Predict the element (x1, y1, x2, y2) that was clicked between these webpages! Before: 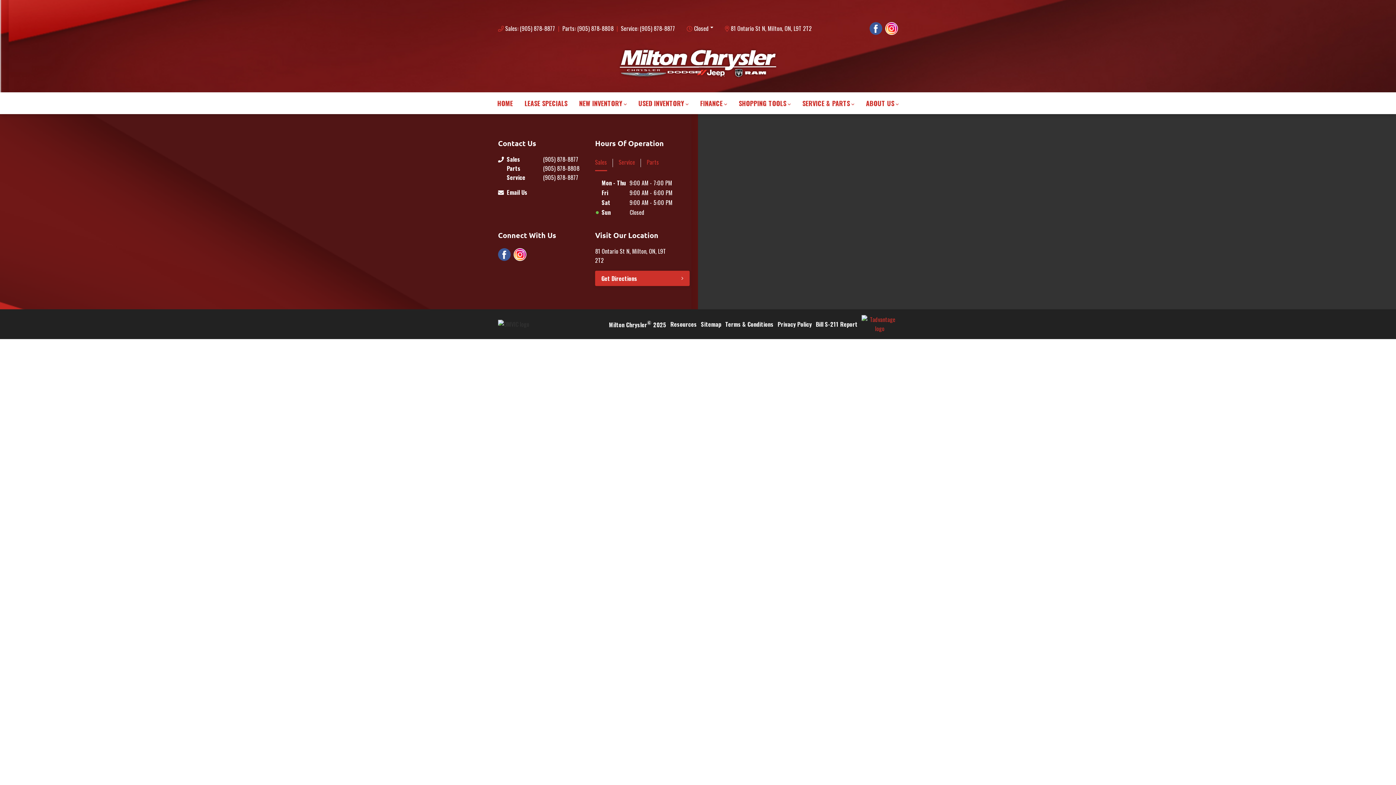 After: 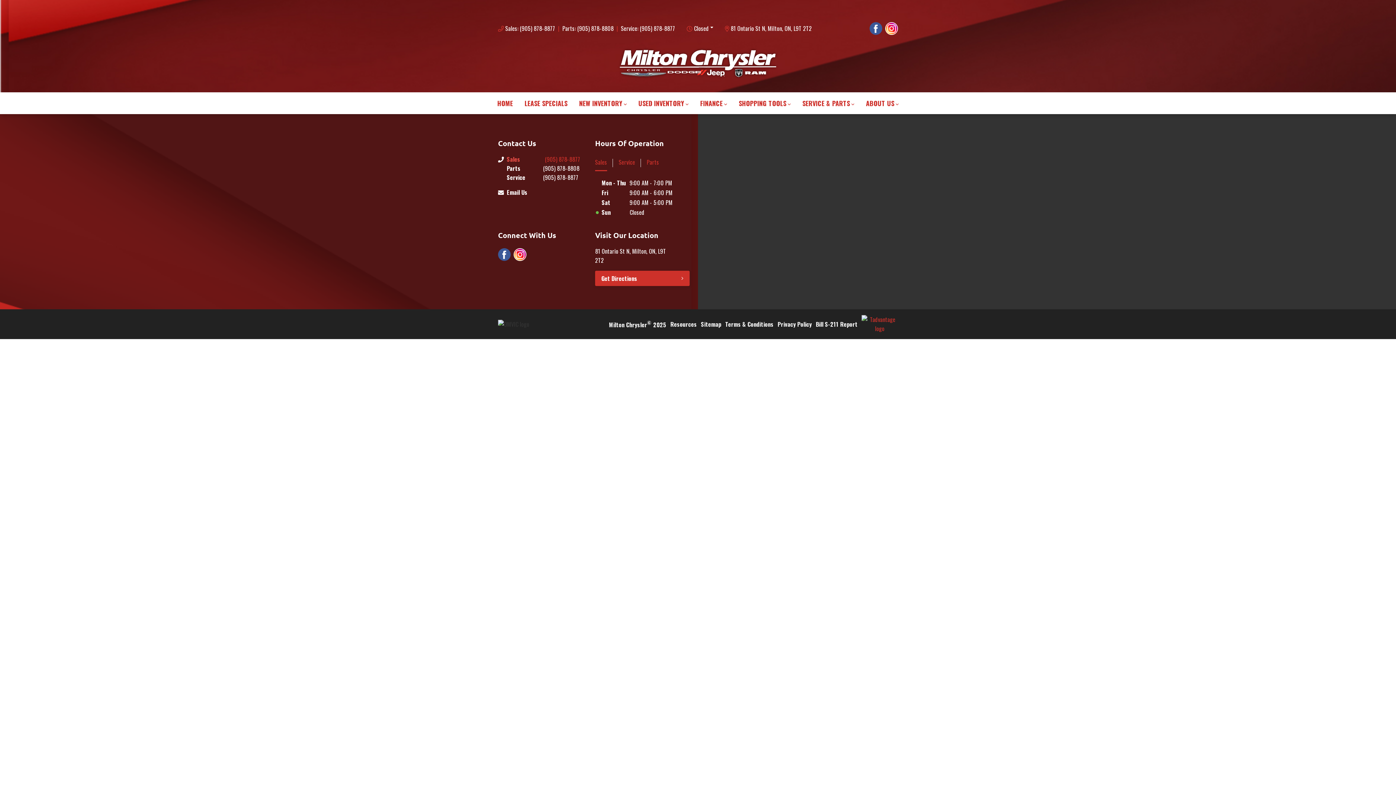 Action: bbox: (506, 154, 595, 164) label: Sales
(905) 878-8877